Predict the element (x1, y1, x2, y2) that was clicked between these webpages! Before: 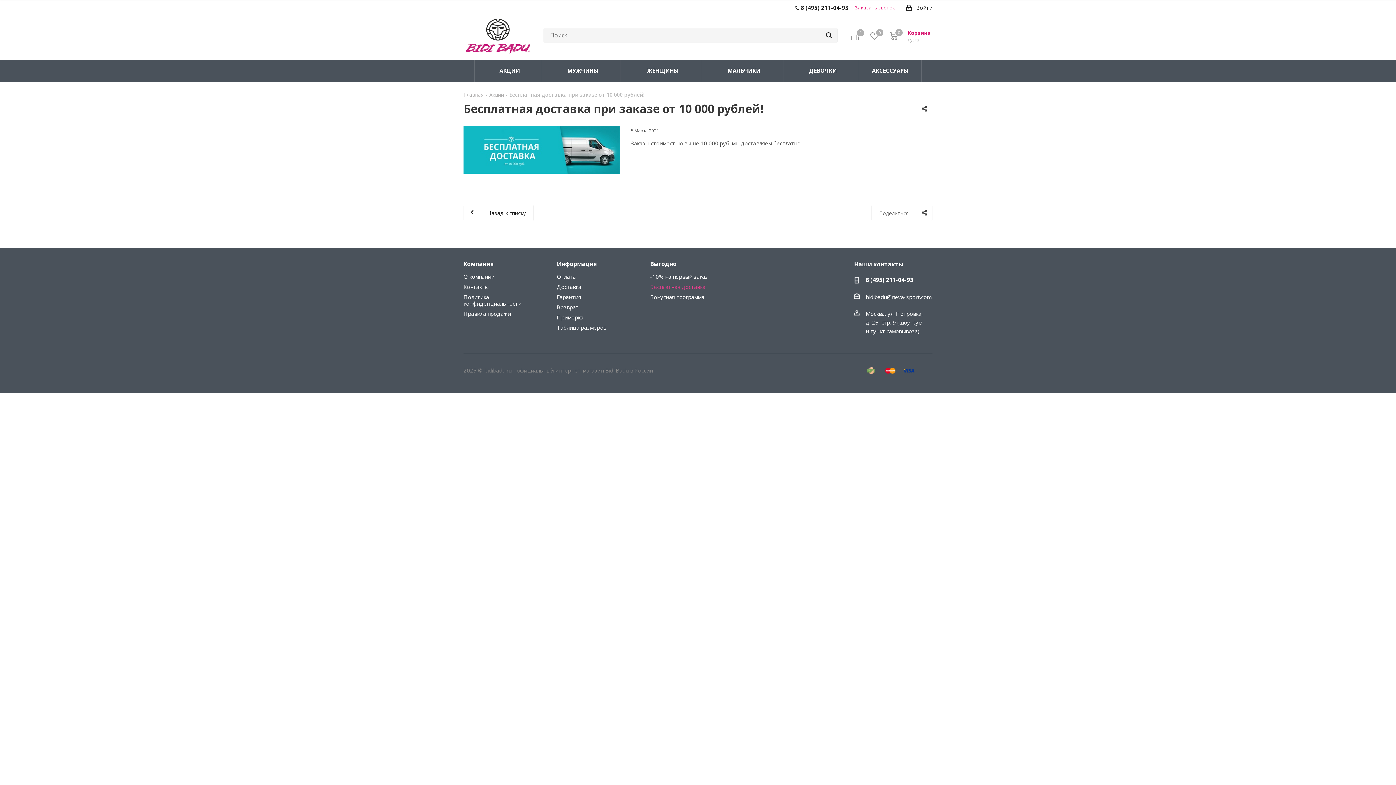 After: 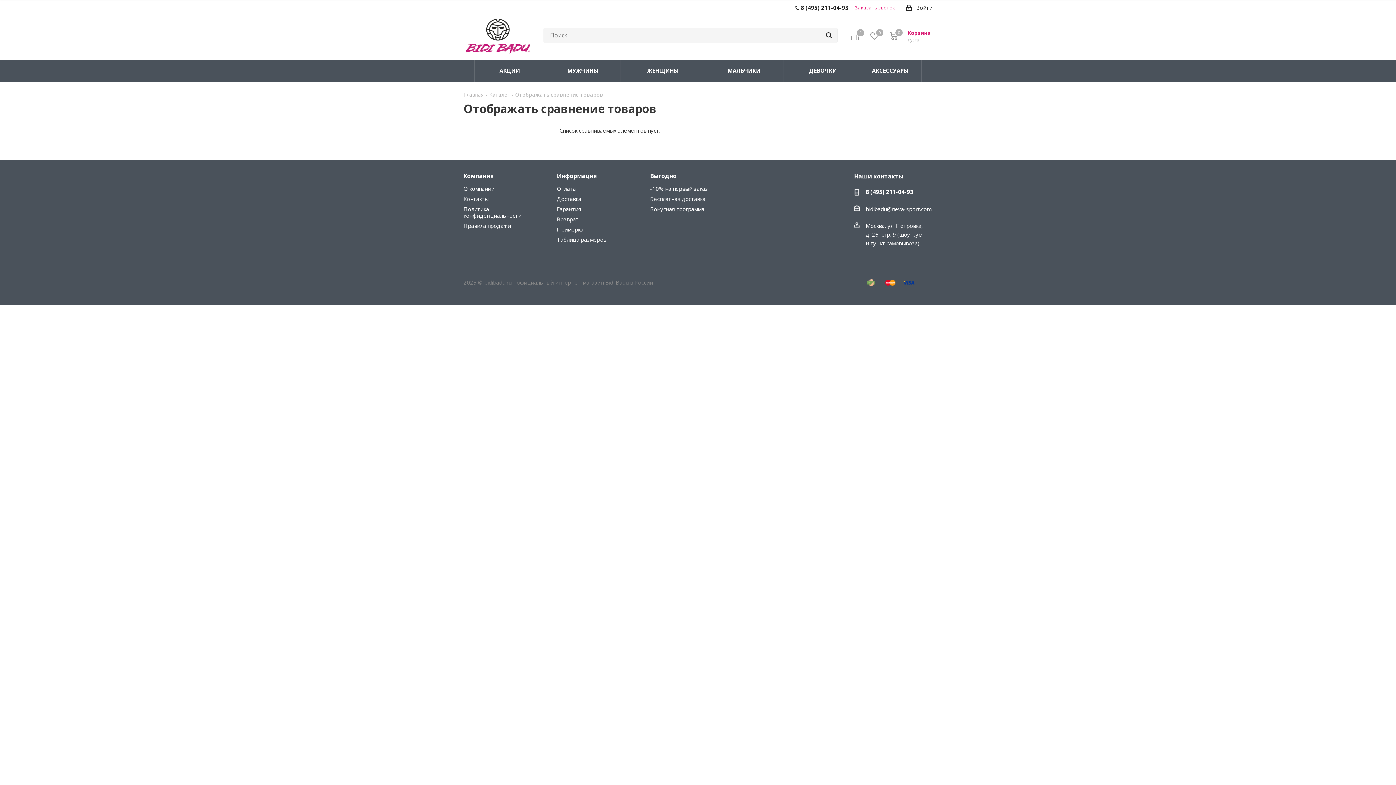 Action: bbox: (851, 31, 870, 39) label: Сравнение
0